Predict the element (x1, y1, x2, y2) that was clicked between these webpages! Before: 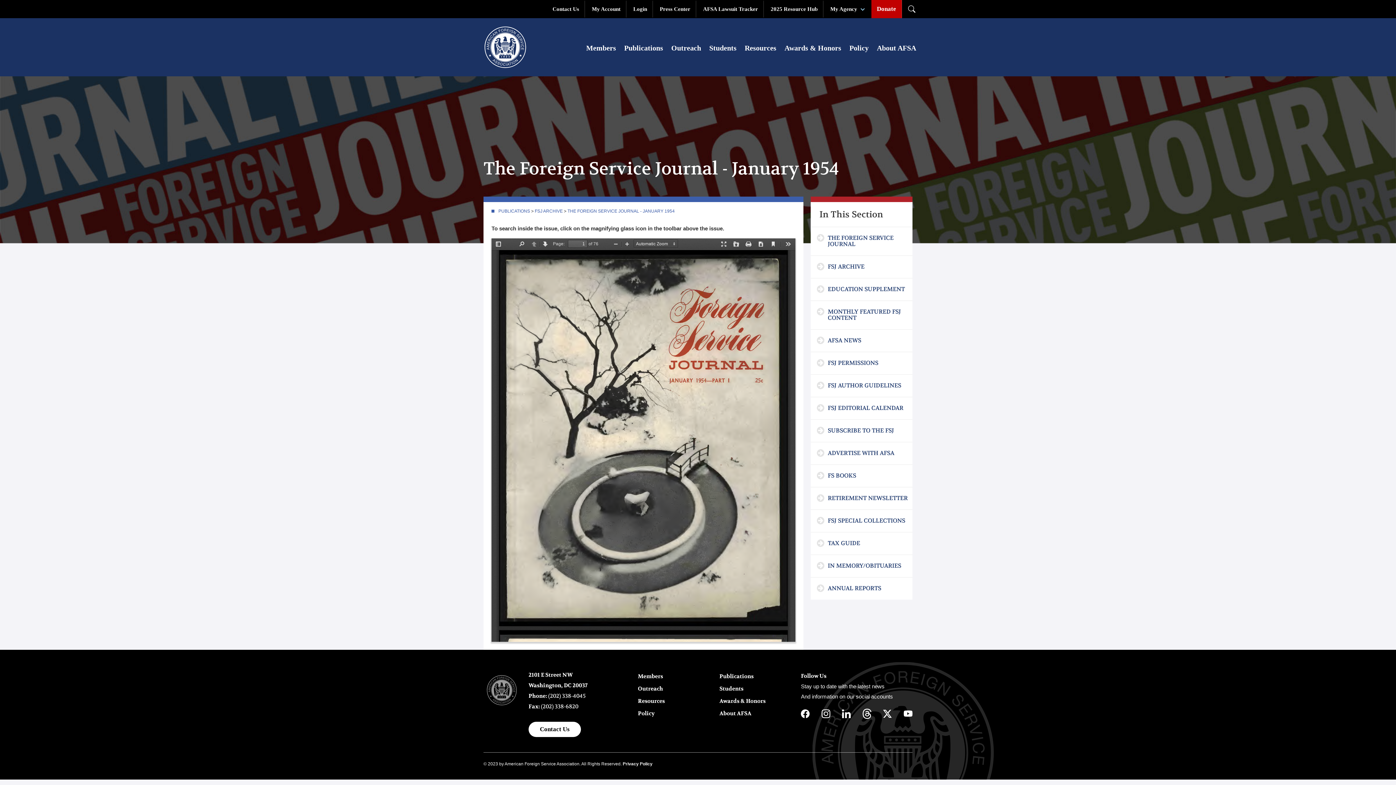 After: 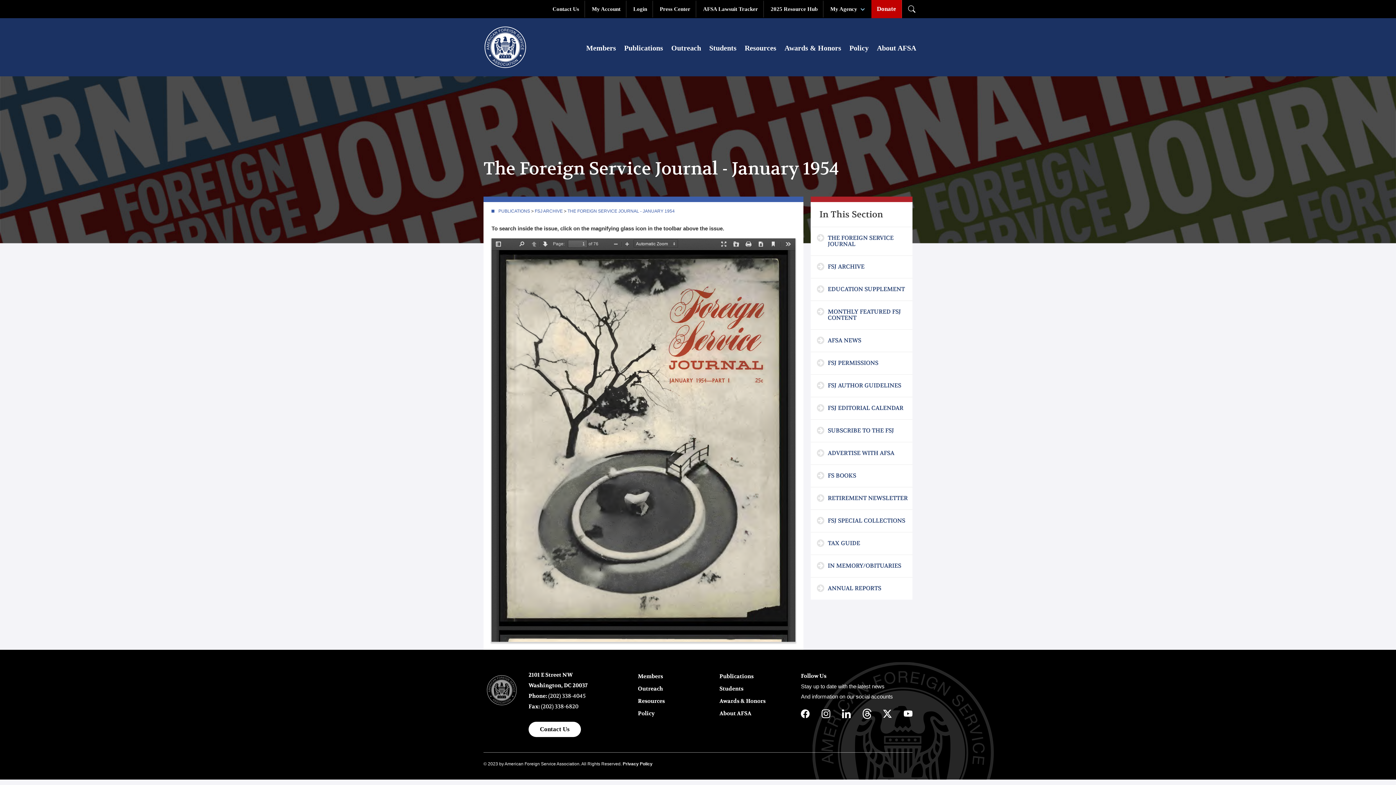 Action: bbox: (862, 709, 871, 715)